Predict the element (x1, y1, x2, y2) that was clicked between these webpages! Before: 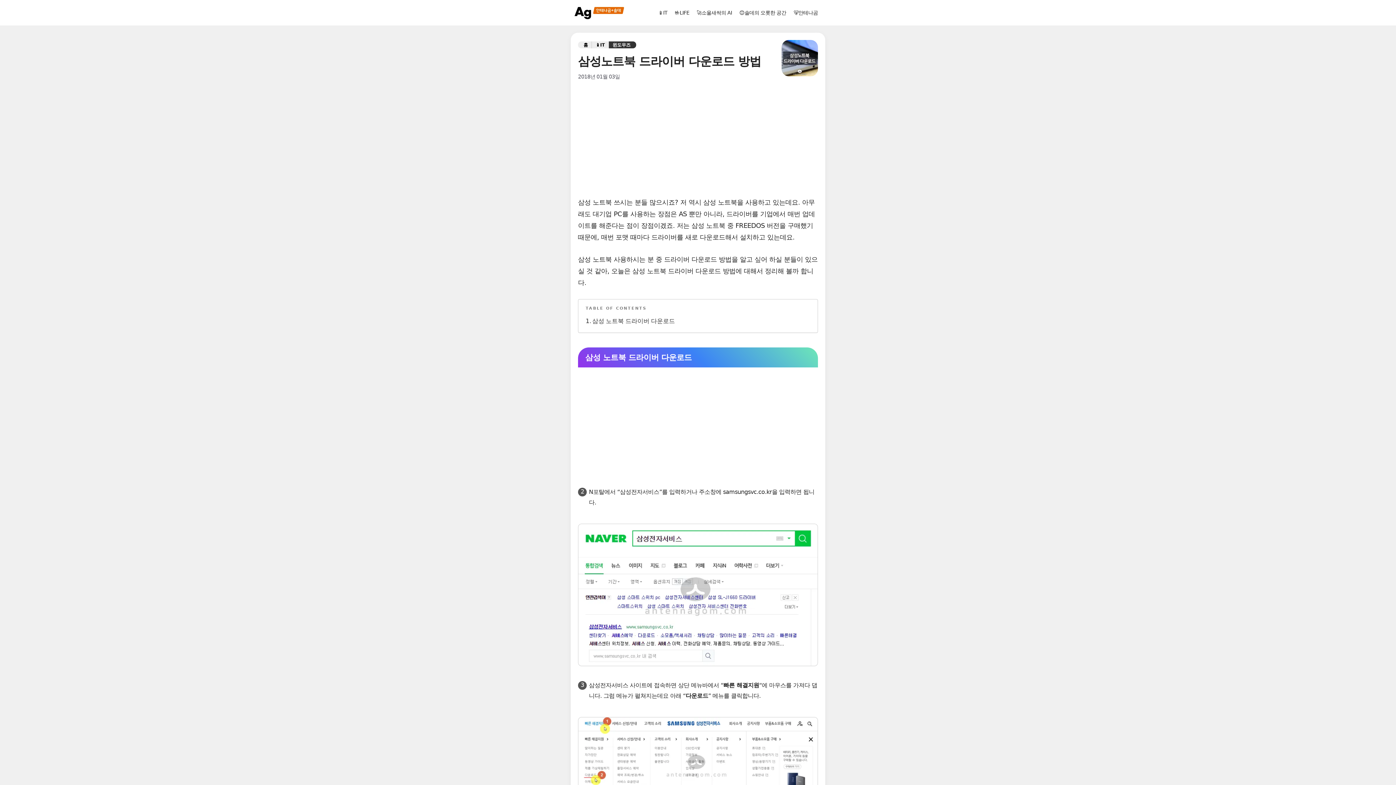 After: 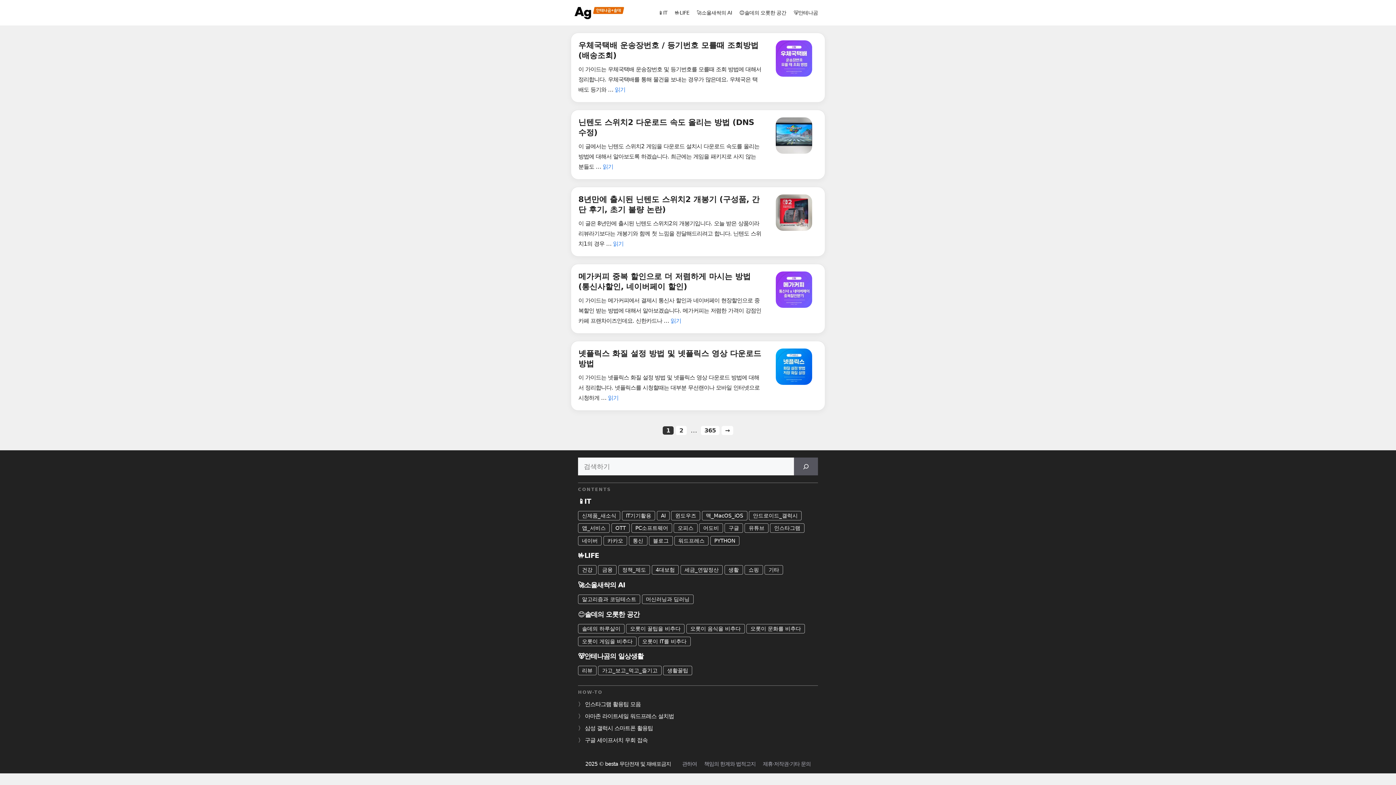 Action: bbox: (574, 8, 625, 16)